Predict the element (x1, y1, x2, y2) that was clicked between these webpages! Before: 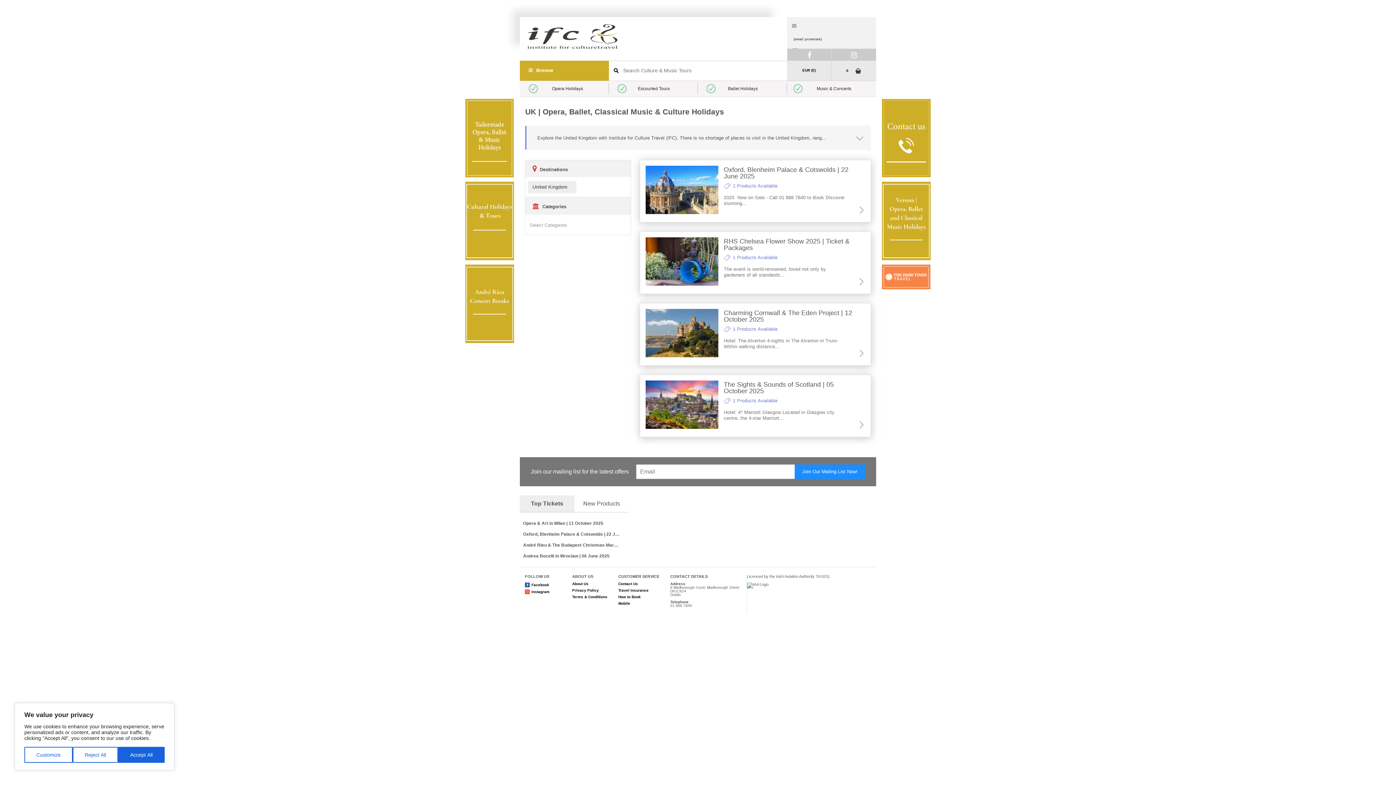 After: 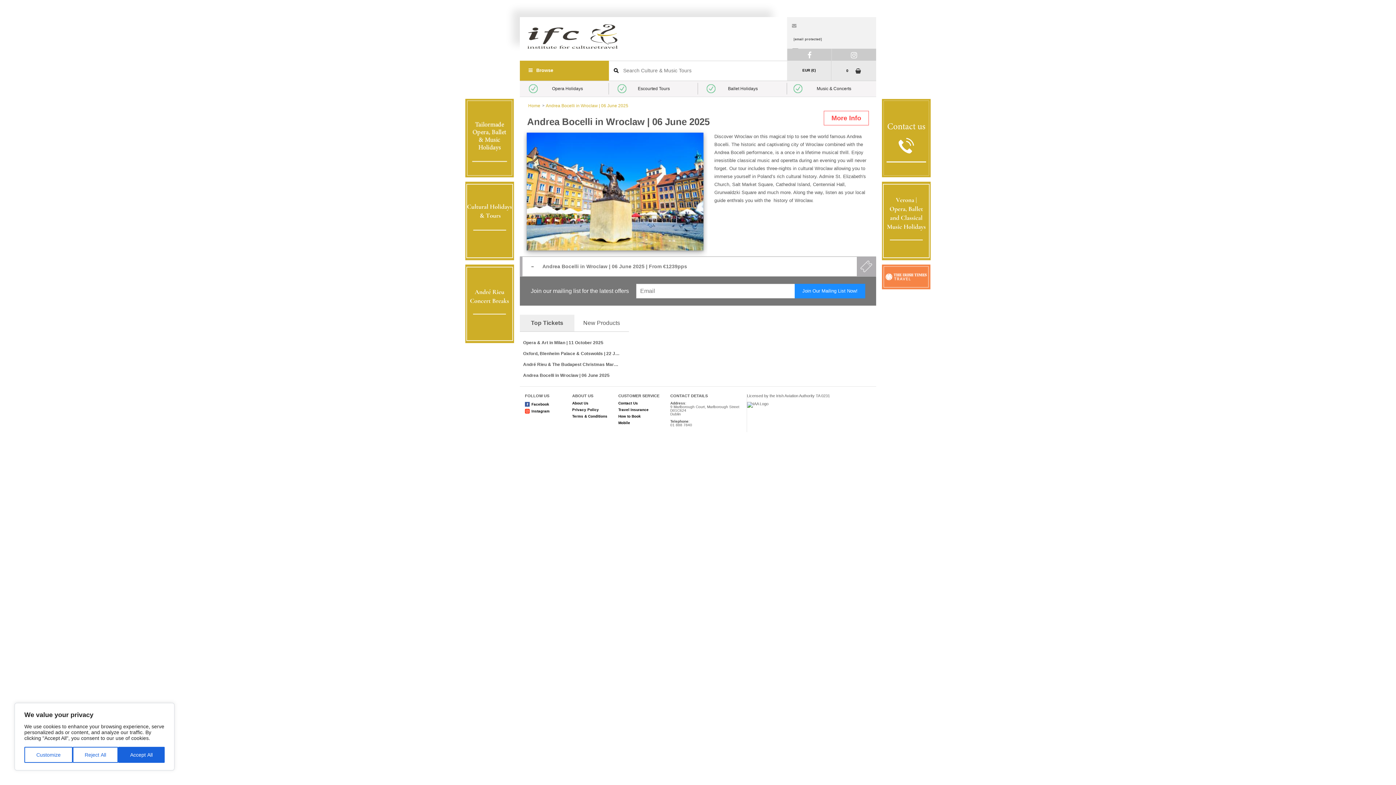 Action: bbox: (522, 554, 622, 561) label: Andrea Bocelli in Wroclaw | 06 June 2025